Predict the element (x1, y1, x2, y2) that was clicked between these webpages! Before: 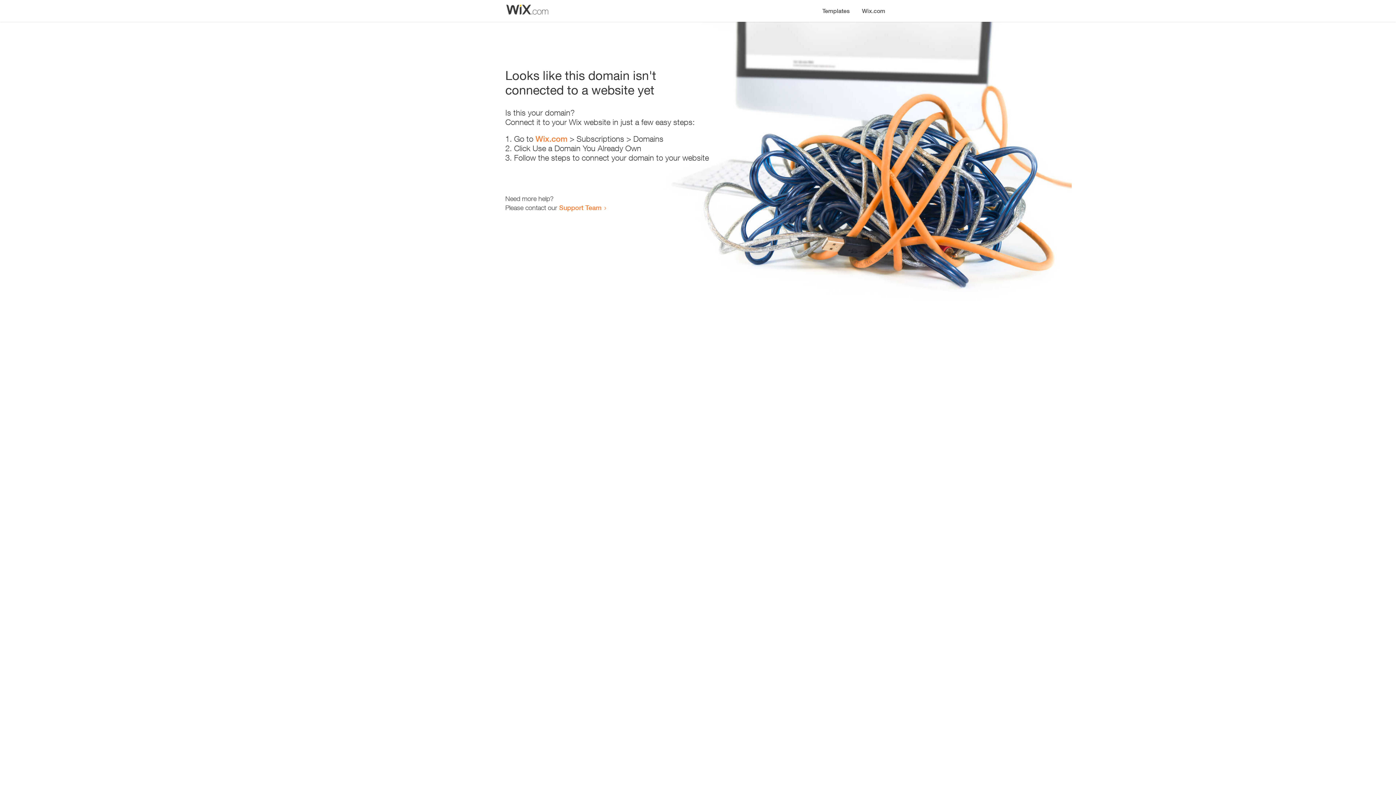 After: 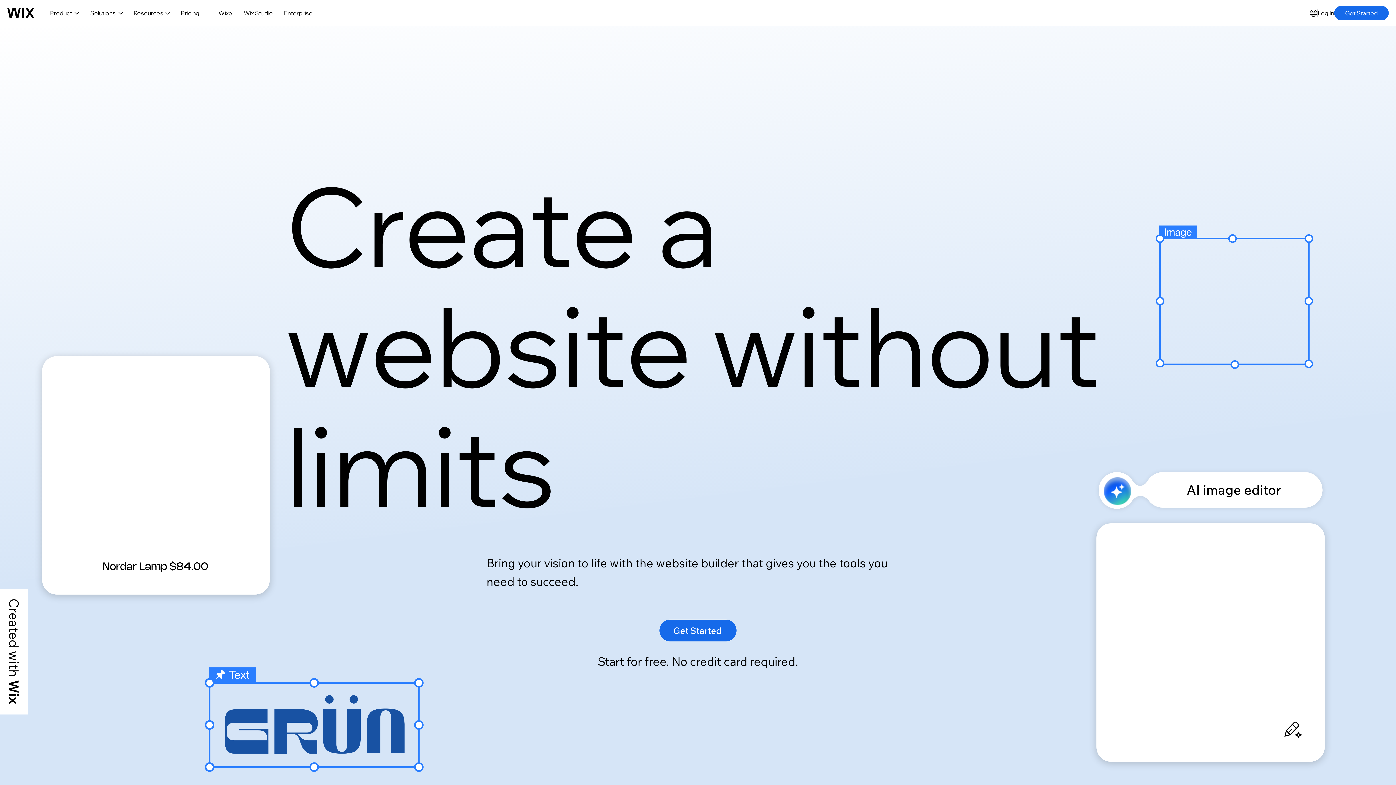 Action: label: Wix.com bbox: (856, 0, 890, 14)